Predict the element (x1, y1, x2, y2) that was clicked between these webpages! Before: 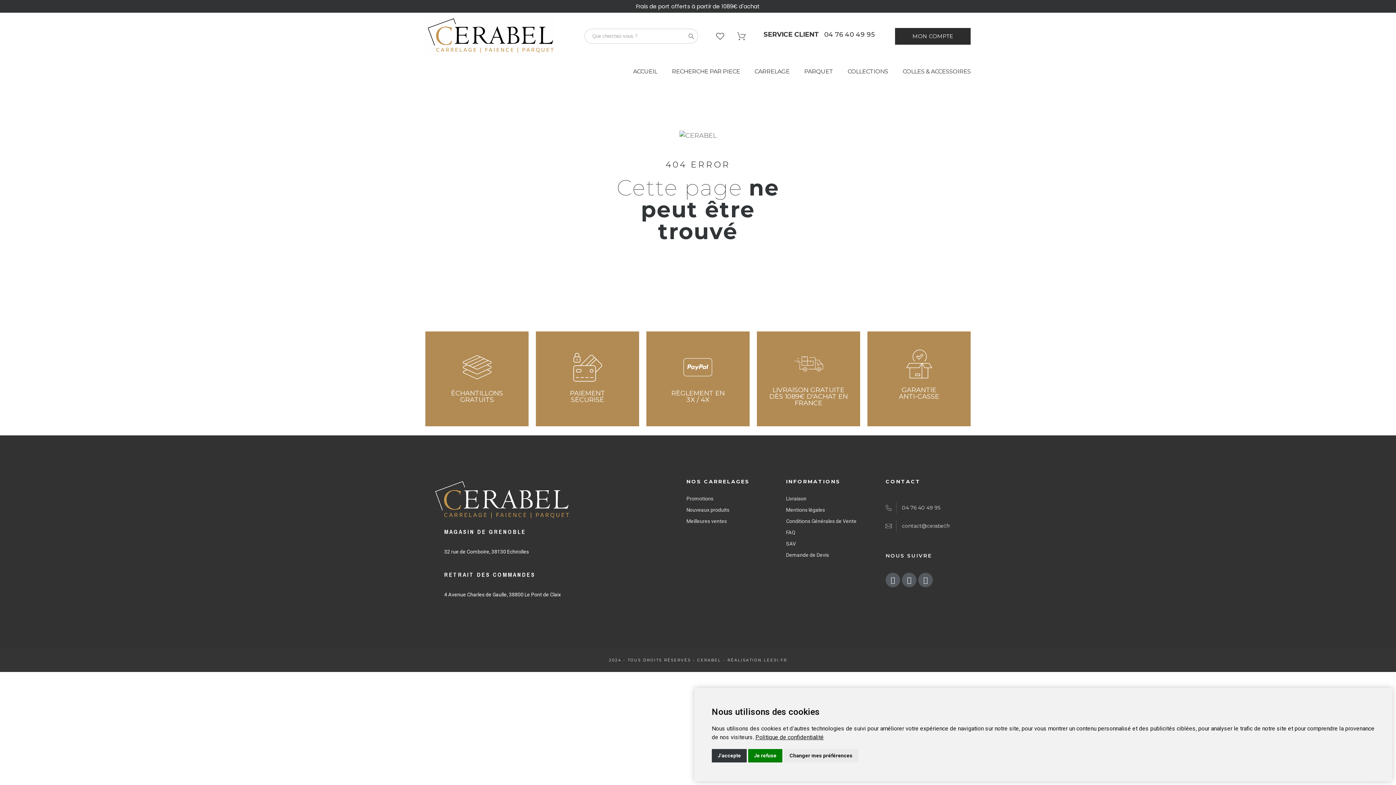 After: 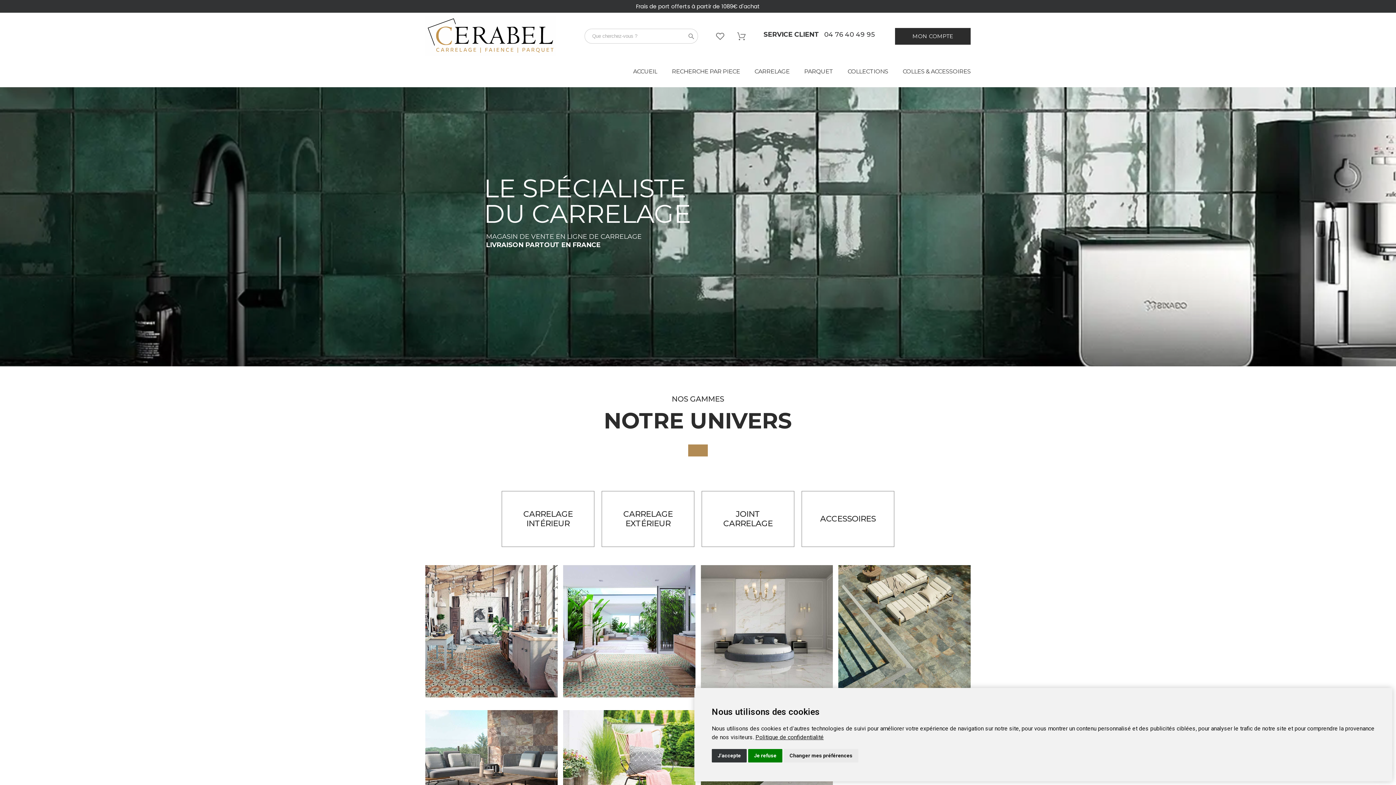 Action: bbox: (633, 63, 664, 80) label: ACCUEIL